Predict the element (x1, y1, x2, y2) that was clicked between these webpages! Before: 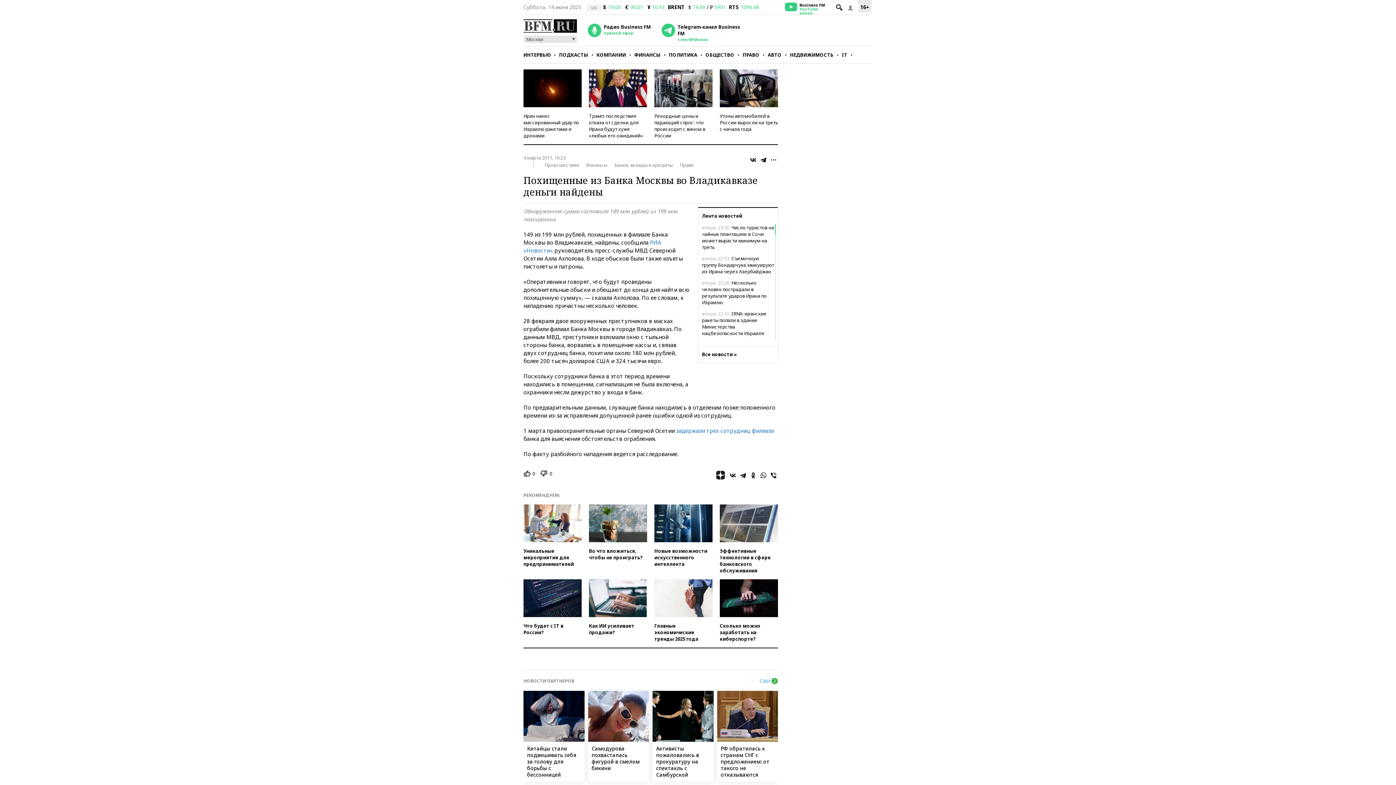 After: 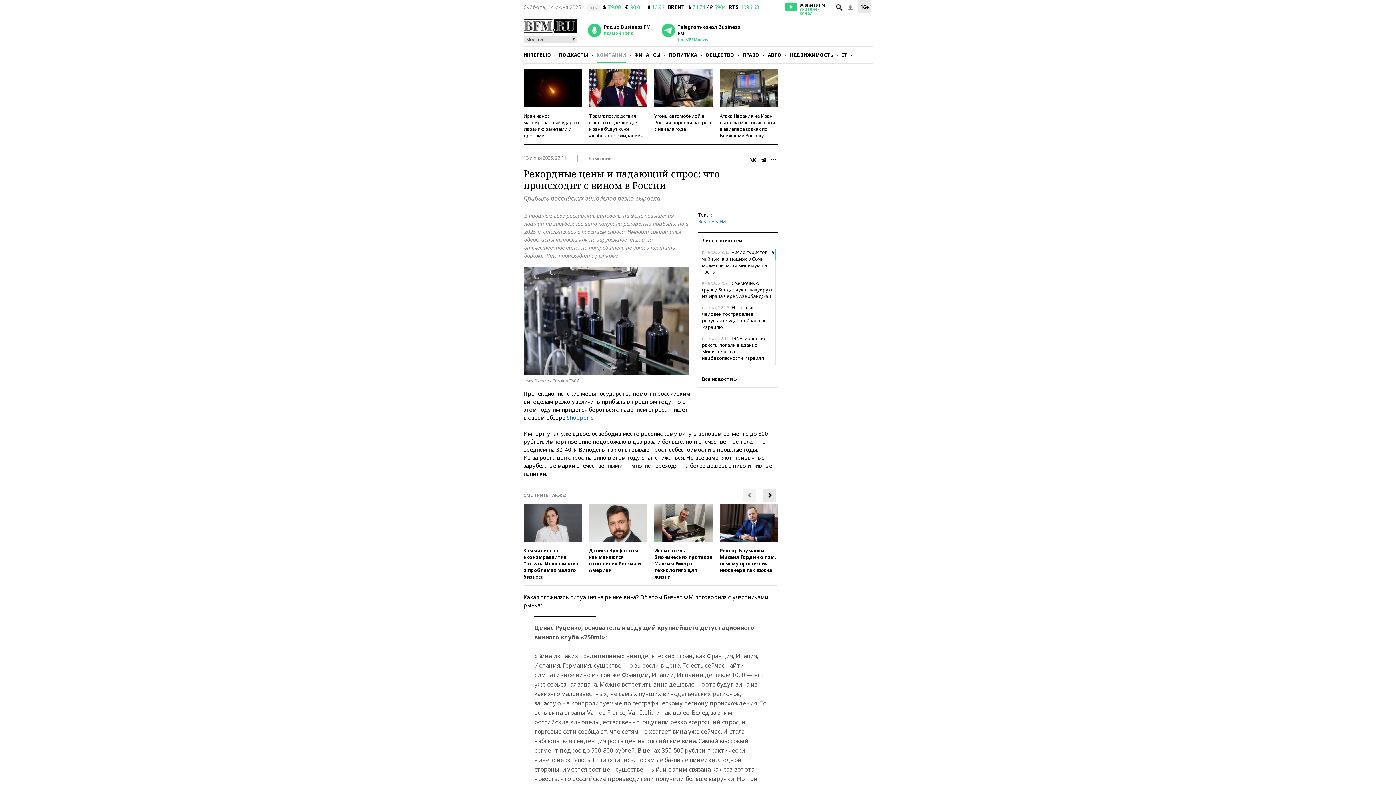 Action: label: Рекордные цены и падающий спрос: что происходит с вином в России bbox: (654, 112, 705, 138)